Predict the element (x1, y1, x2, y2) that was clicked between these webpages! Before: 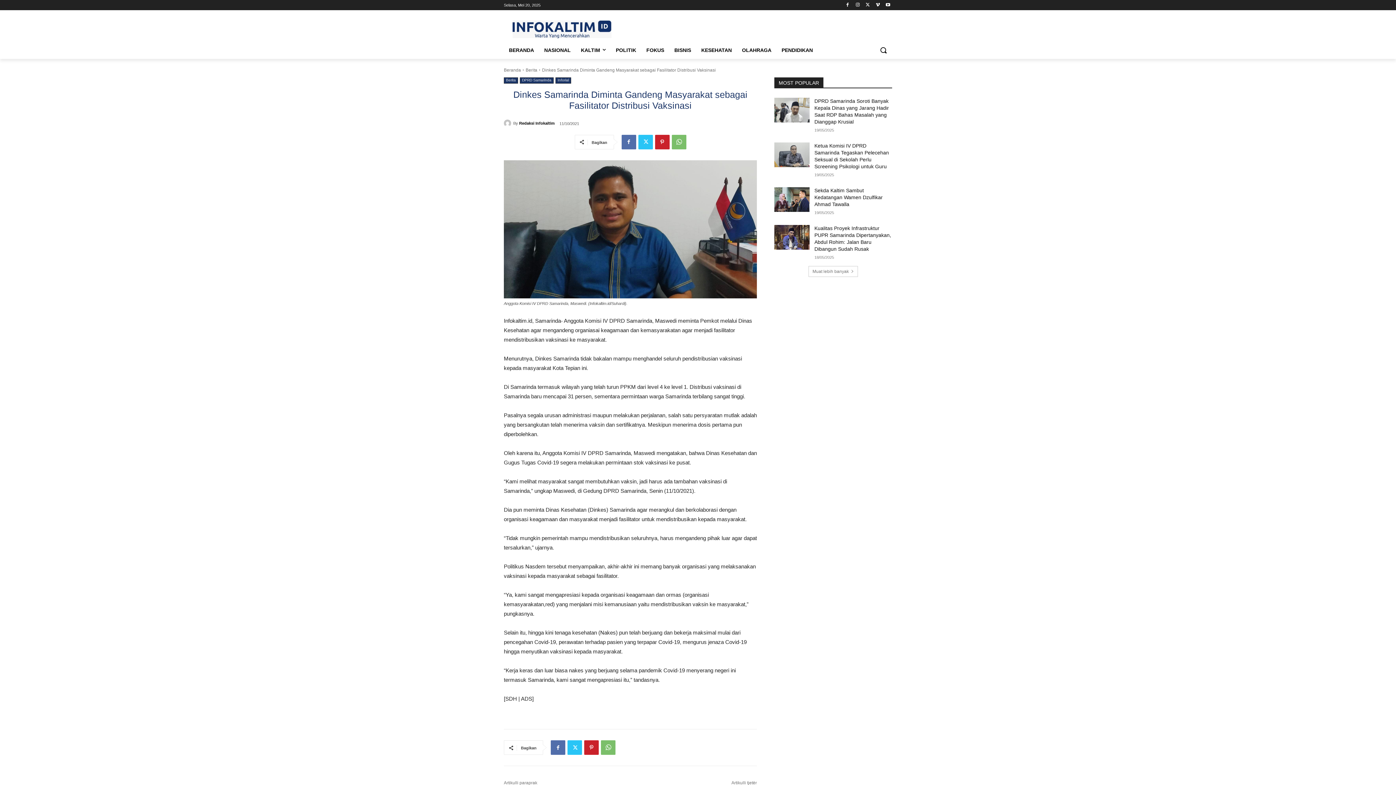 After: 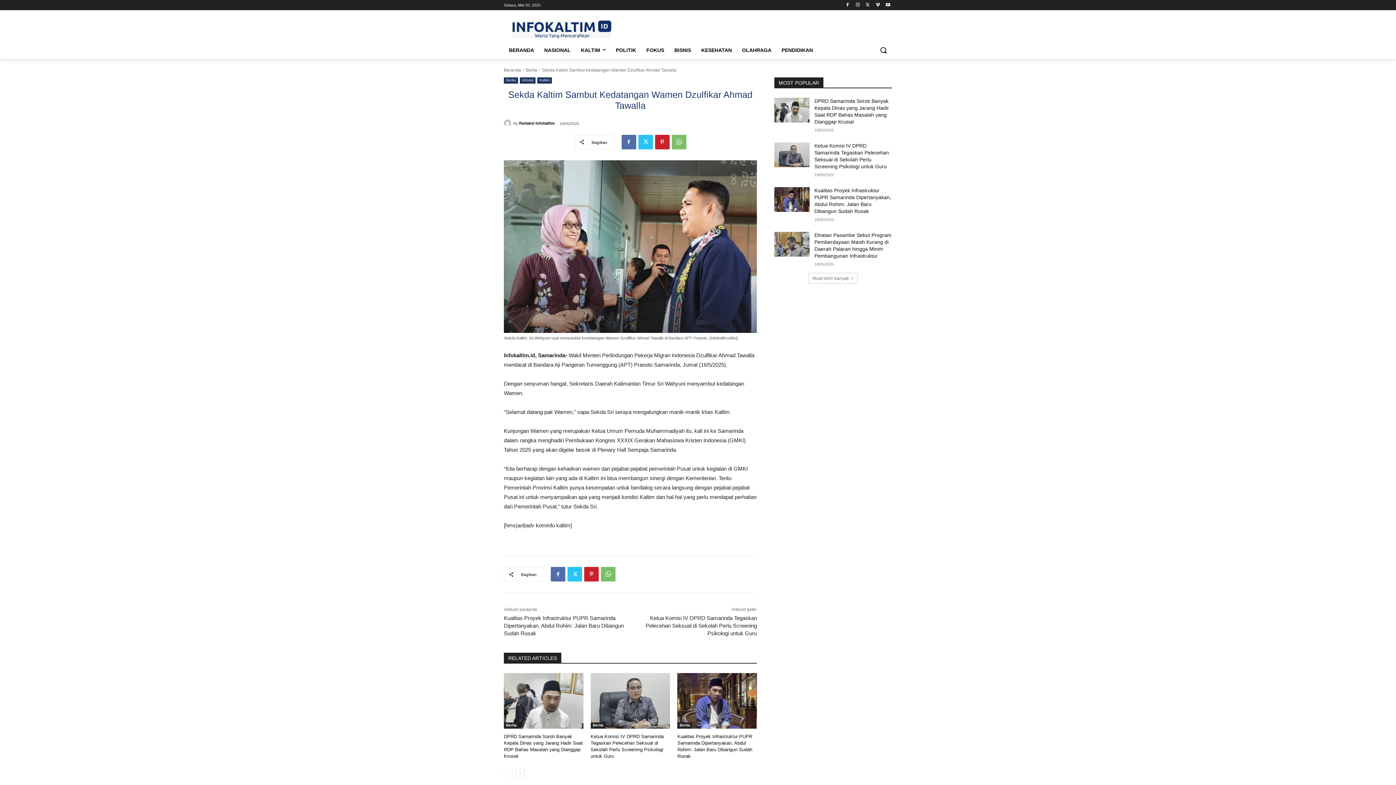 Action: bbox: (774, 187, 809, 211)